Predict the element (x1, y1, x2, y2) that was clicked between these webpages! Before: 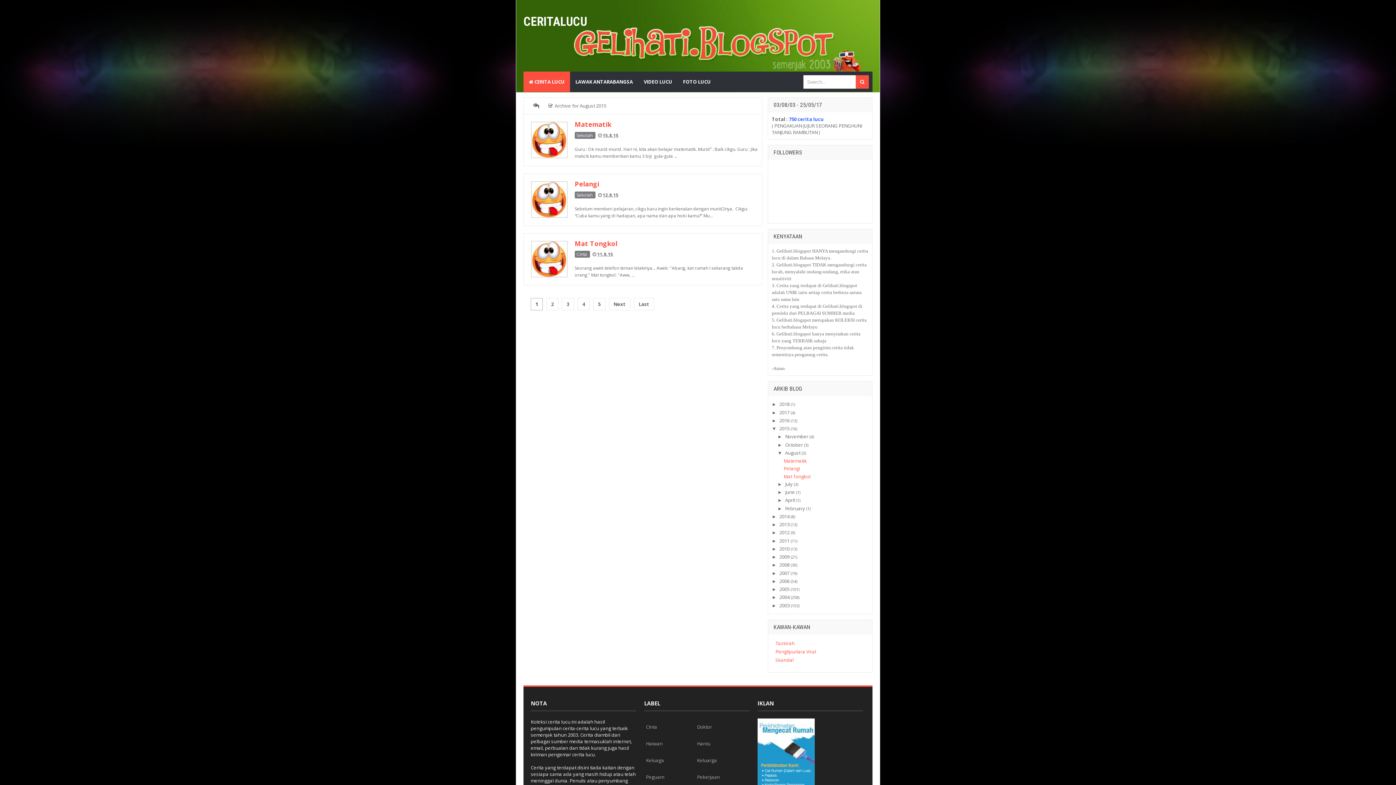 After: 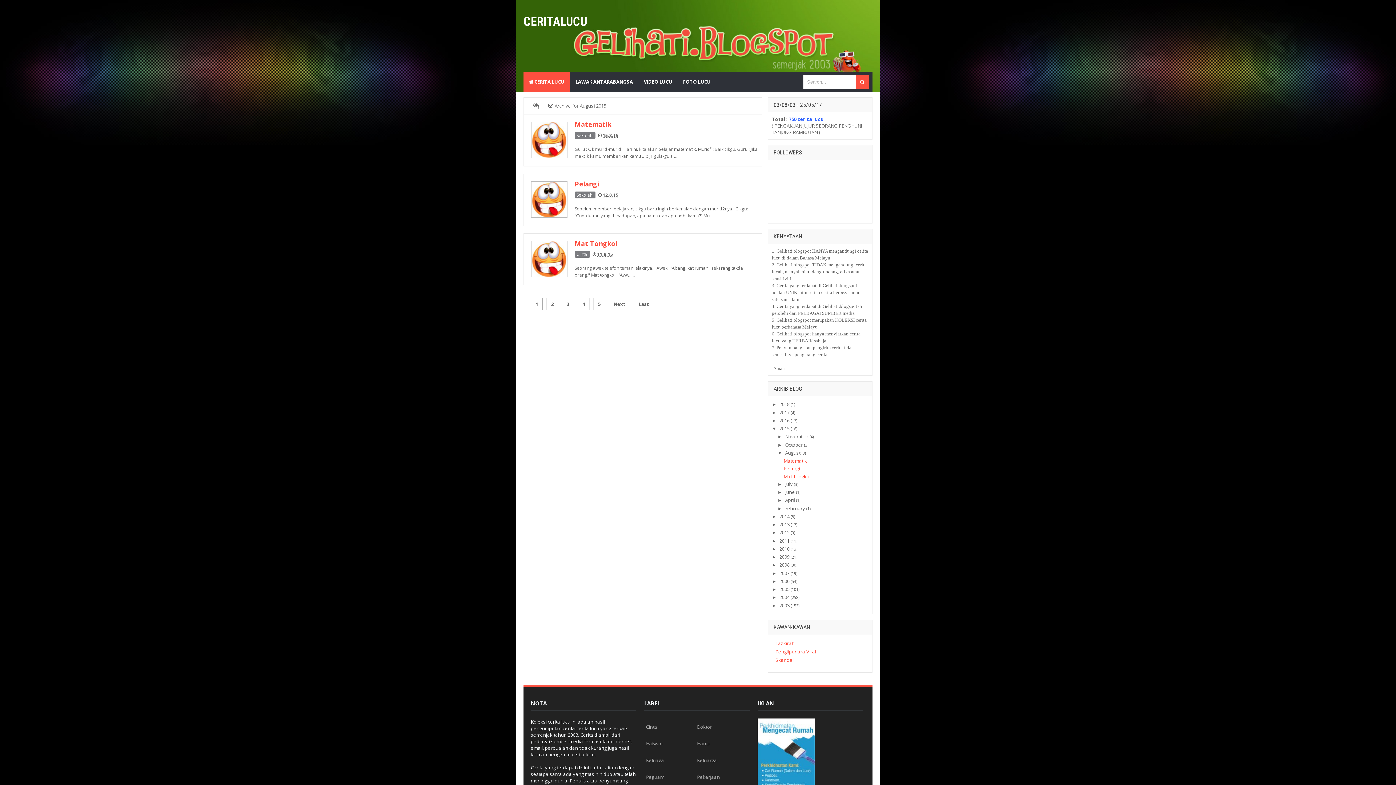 Action: bbox: (785, 449, 800, 456) label: August